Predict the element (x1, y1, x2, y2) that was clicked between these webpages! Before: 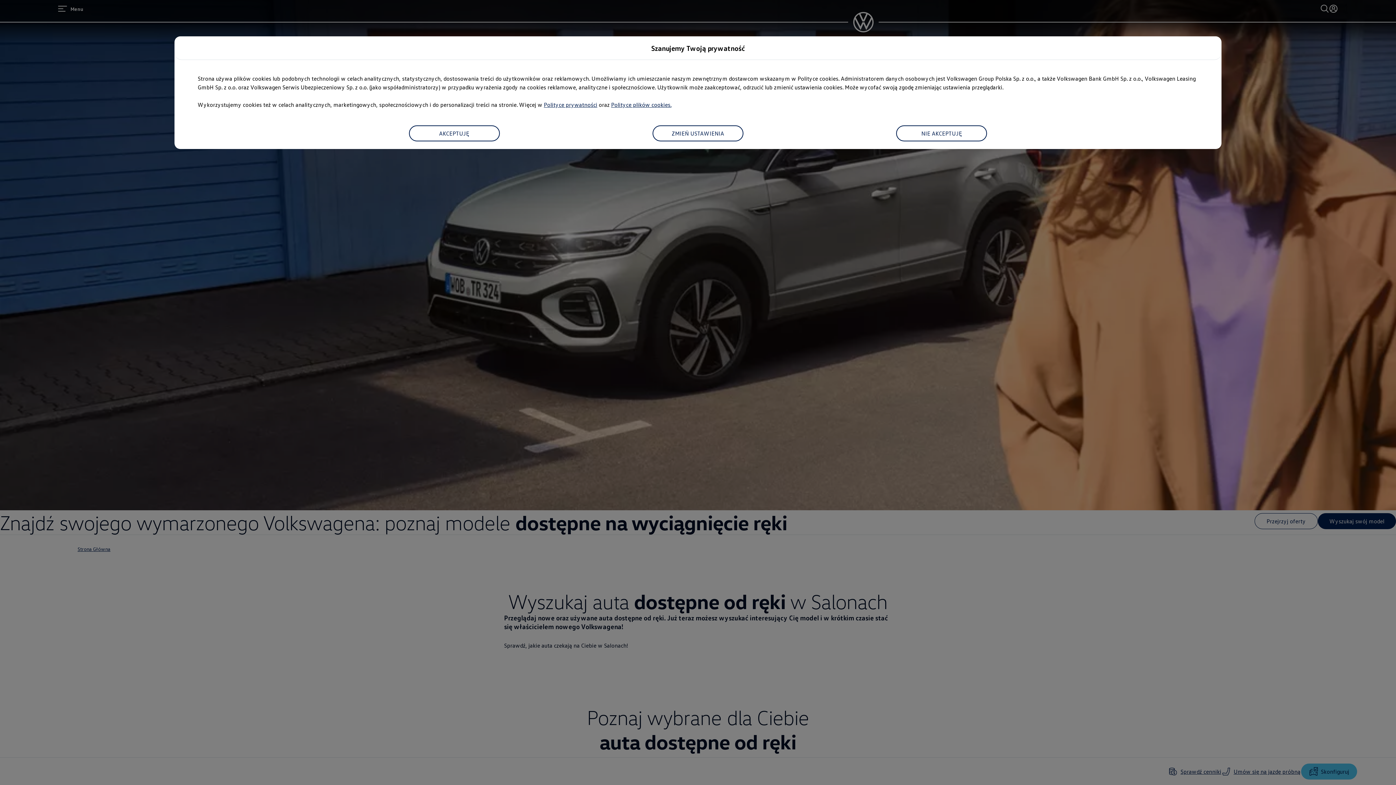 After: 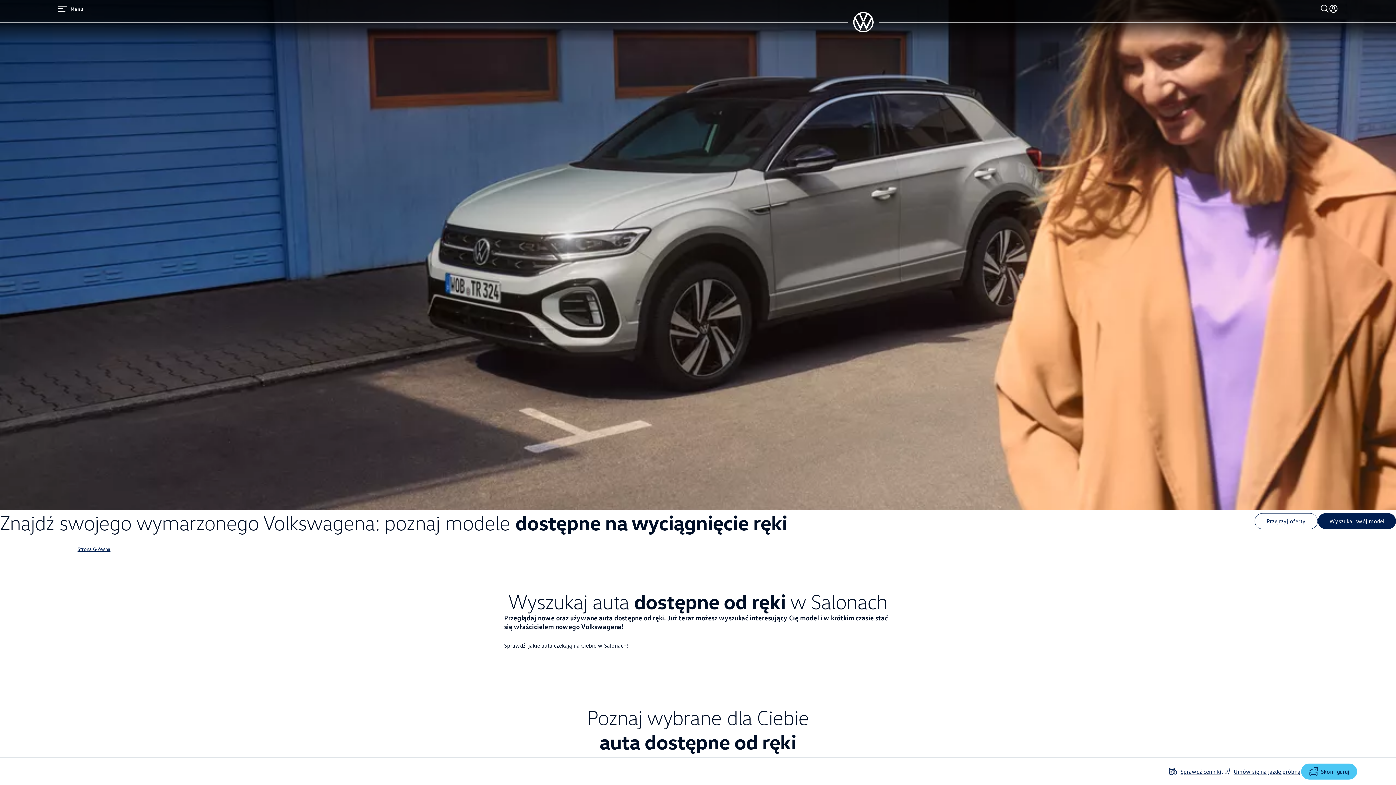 Action: label: NIE AKCEPTUJĘ bbox: (896, 125, 987, 141)